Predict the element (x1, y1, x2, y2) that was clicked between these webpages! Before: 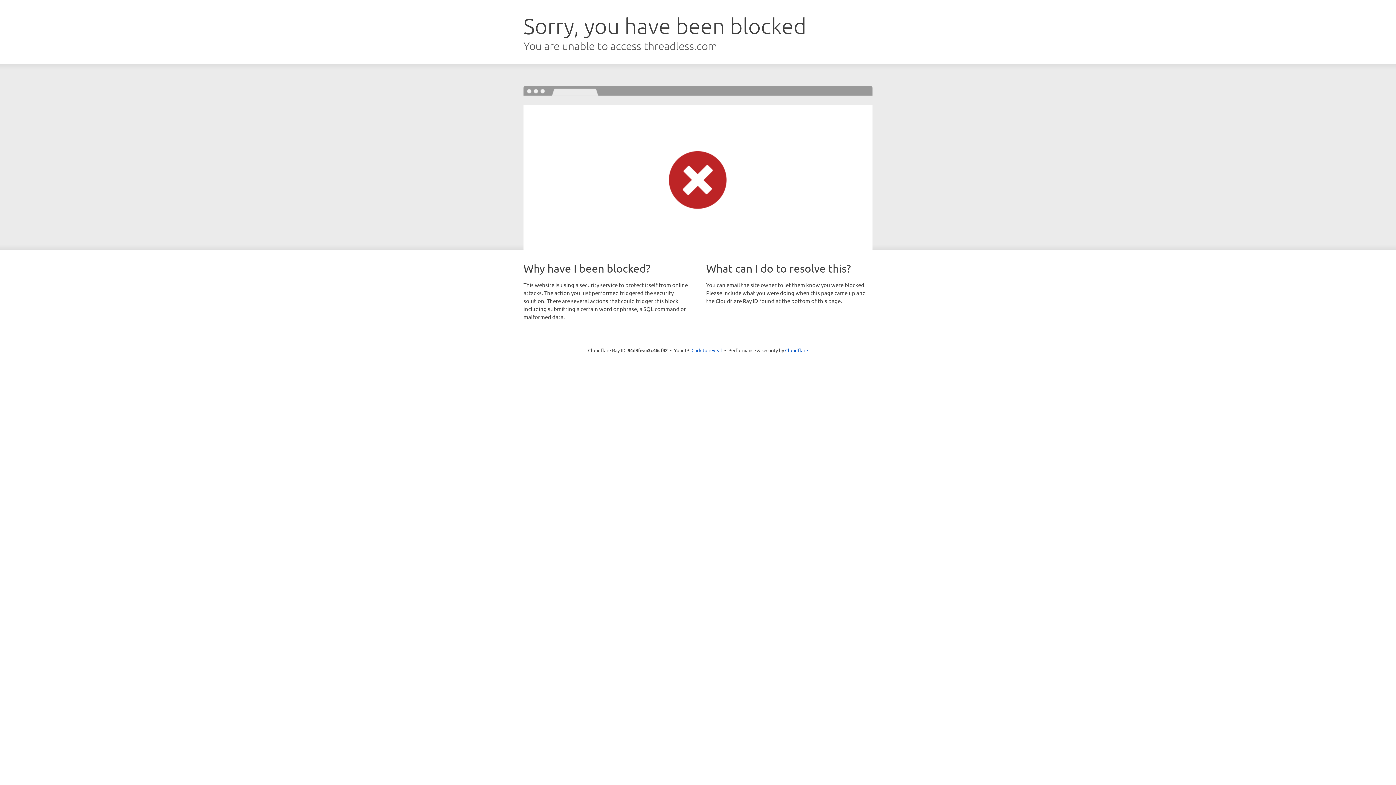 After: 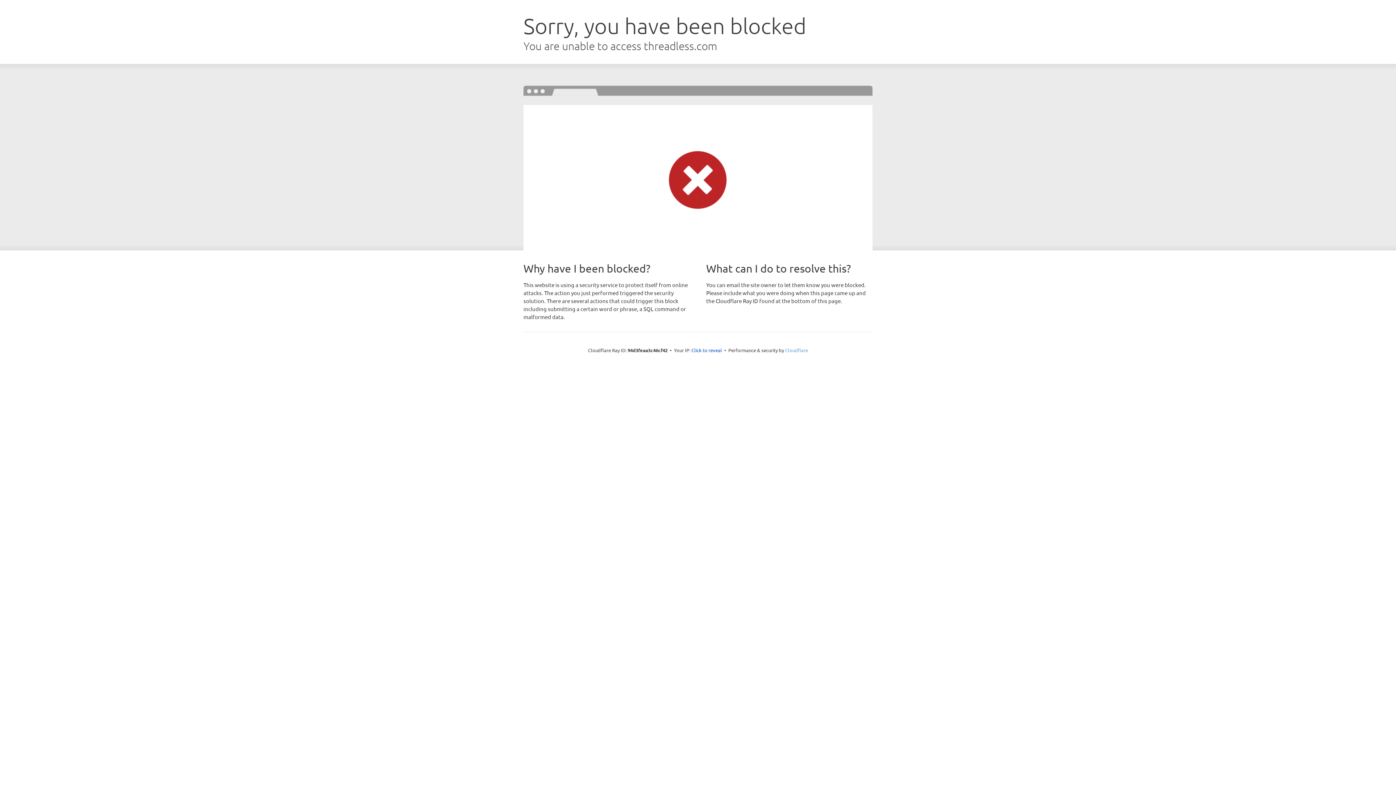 Action: label: Cloudflare bbox: (785, 347, 808, 353)